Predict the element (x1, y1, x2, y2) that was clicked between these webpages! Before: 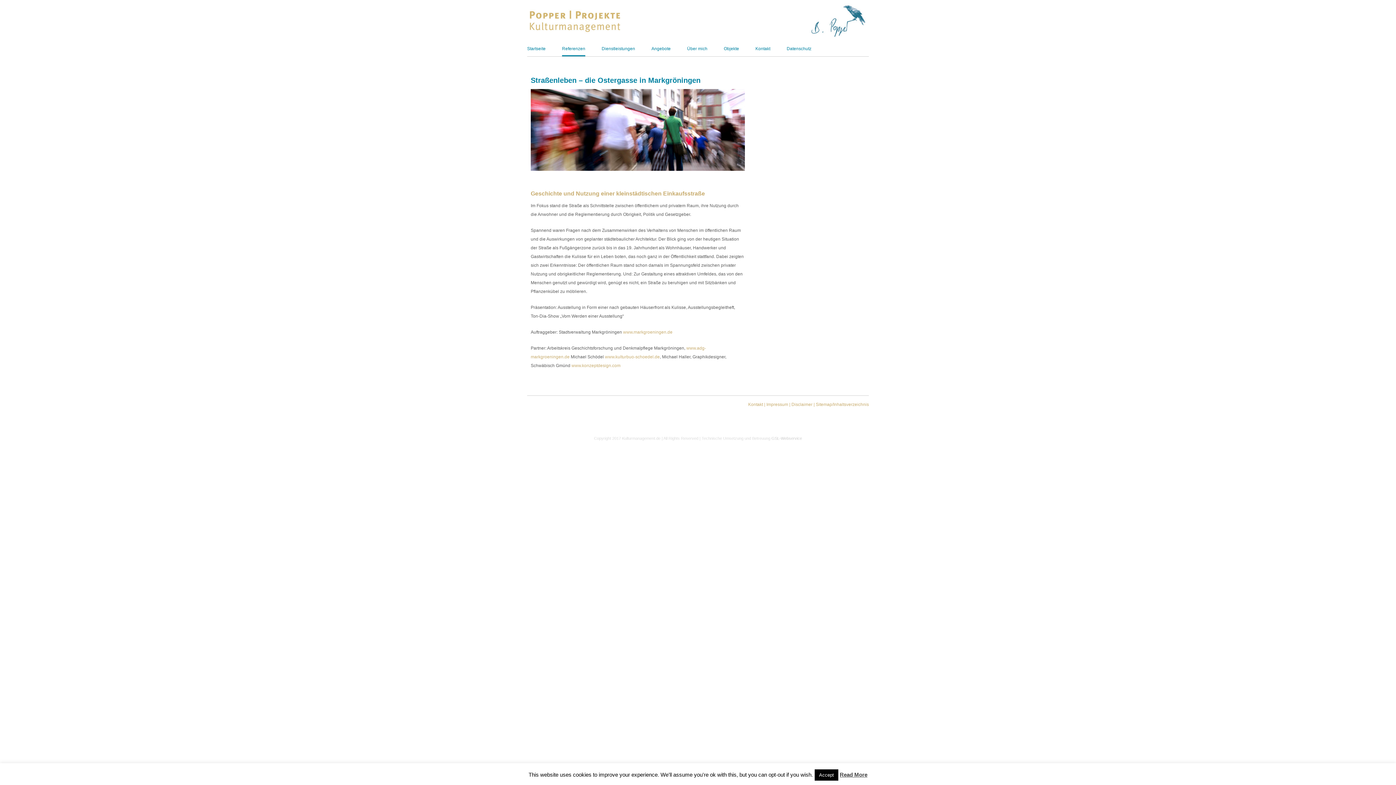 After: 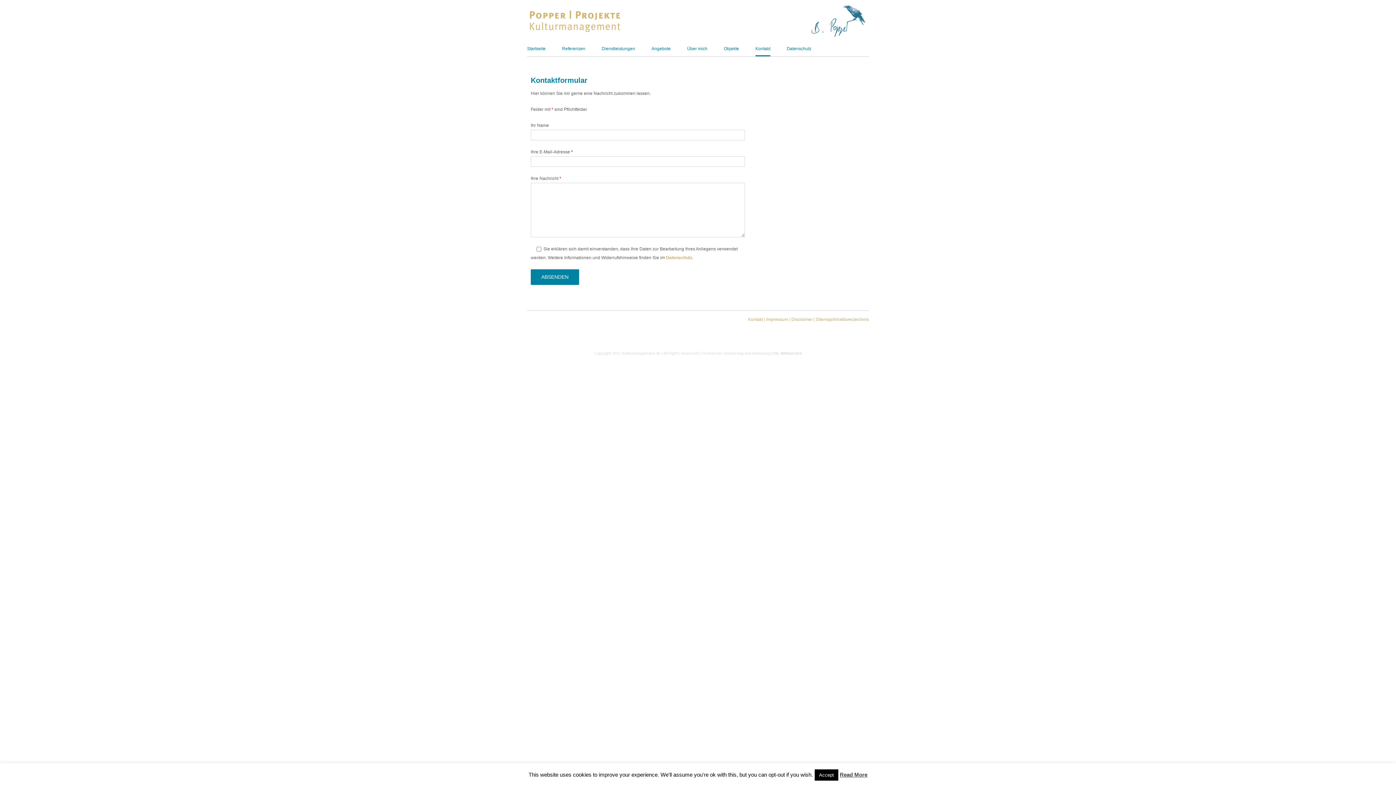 Action: label: Kontakt bbox: (755, 41, 770, 56)